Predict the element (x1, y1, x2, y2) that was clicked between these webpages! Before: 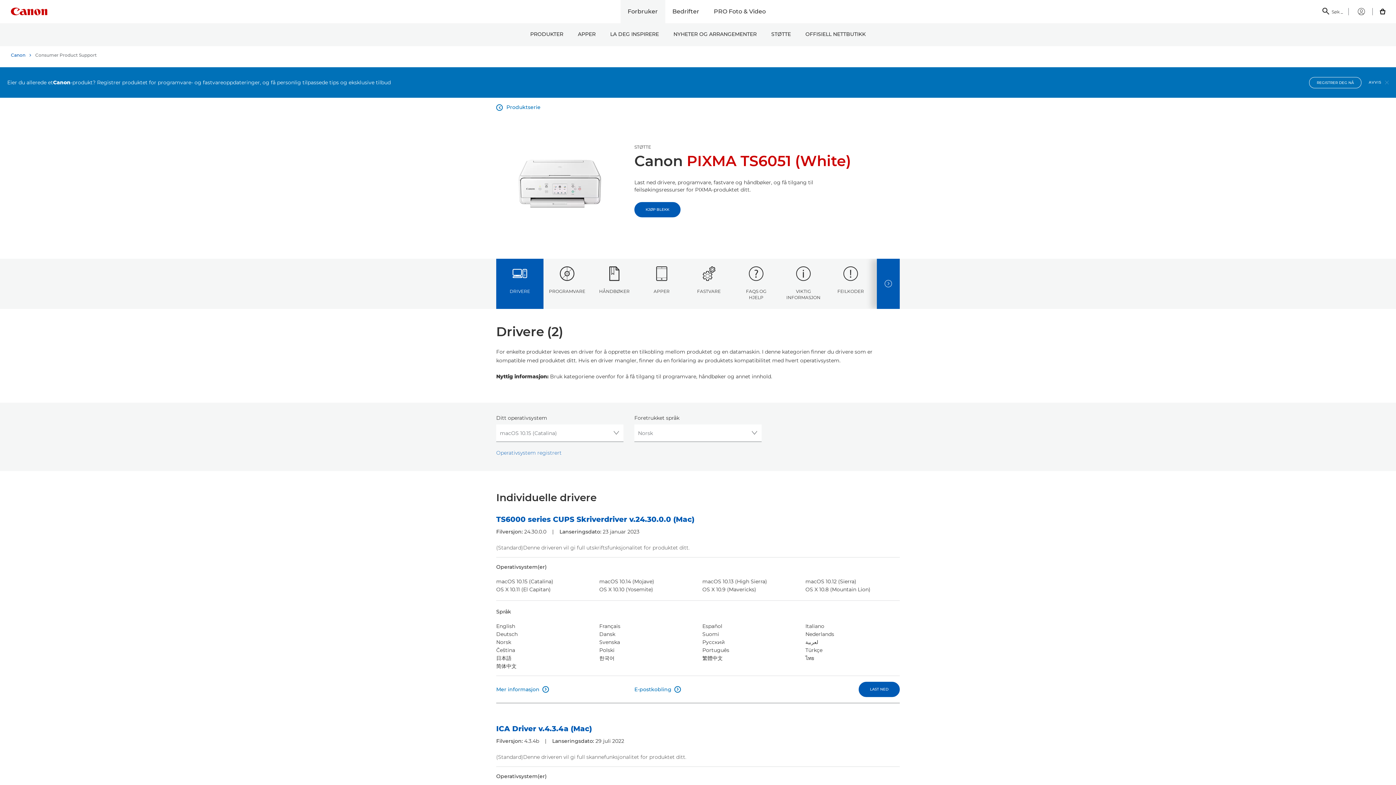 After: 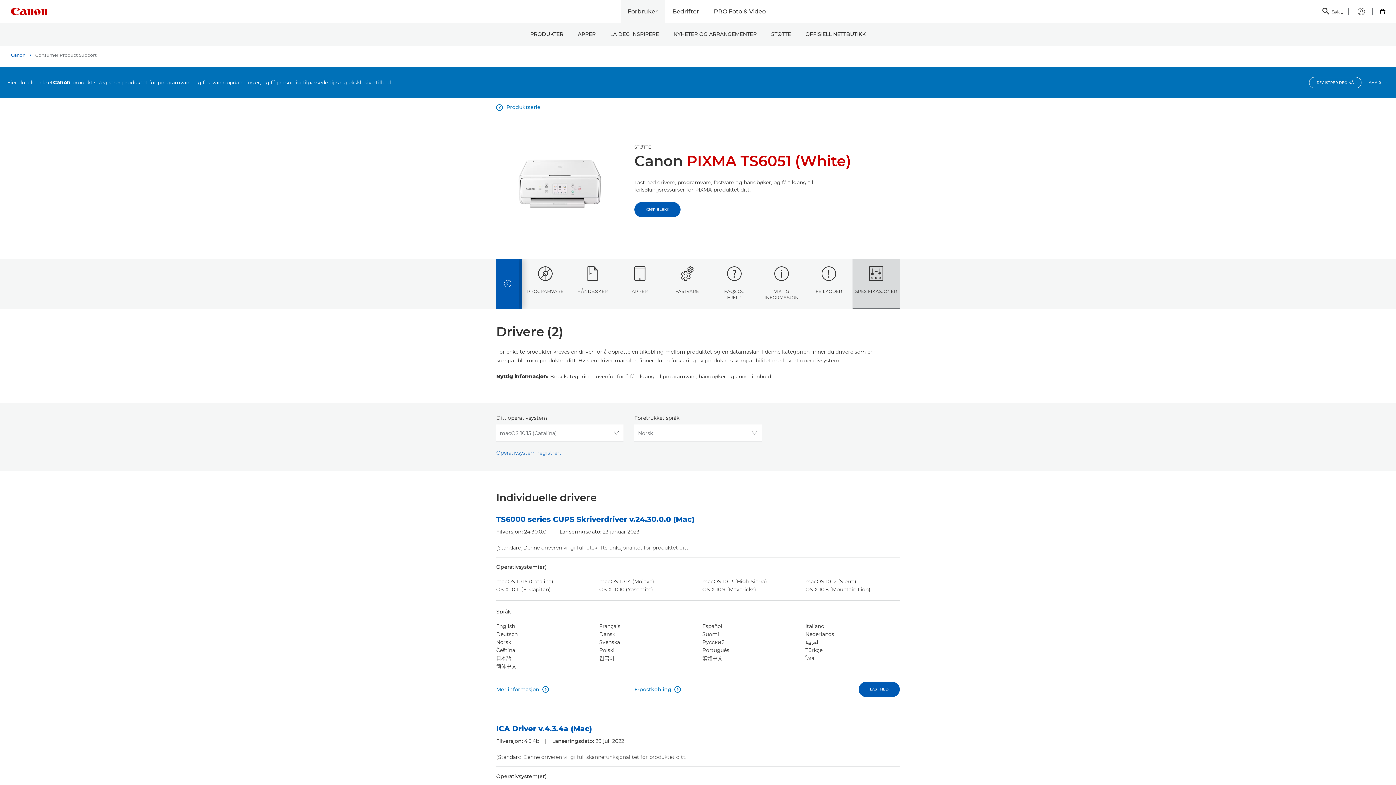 Action: bbox: (877, 258, 900, 309) label: NEXT SLIDE